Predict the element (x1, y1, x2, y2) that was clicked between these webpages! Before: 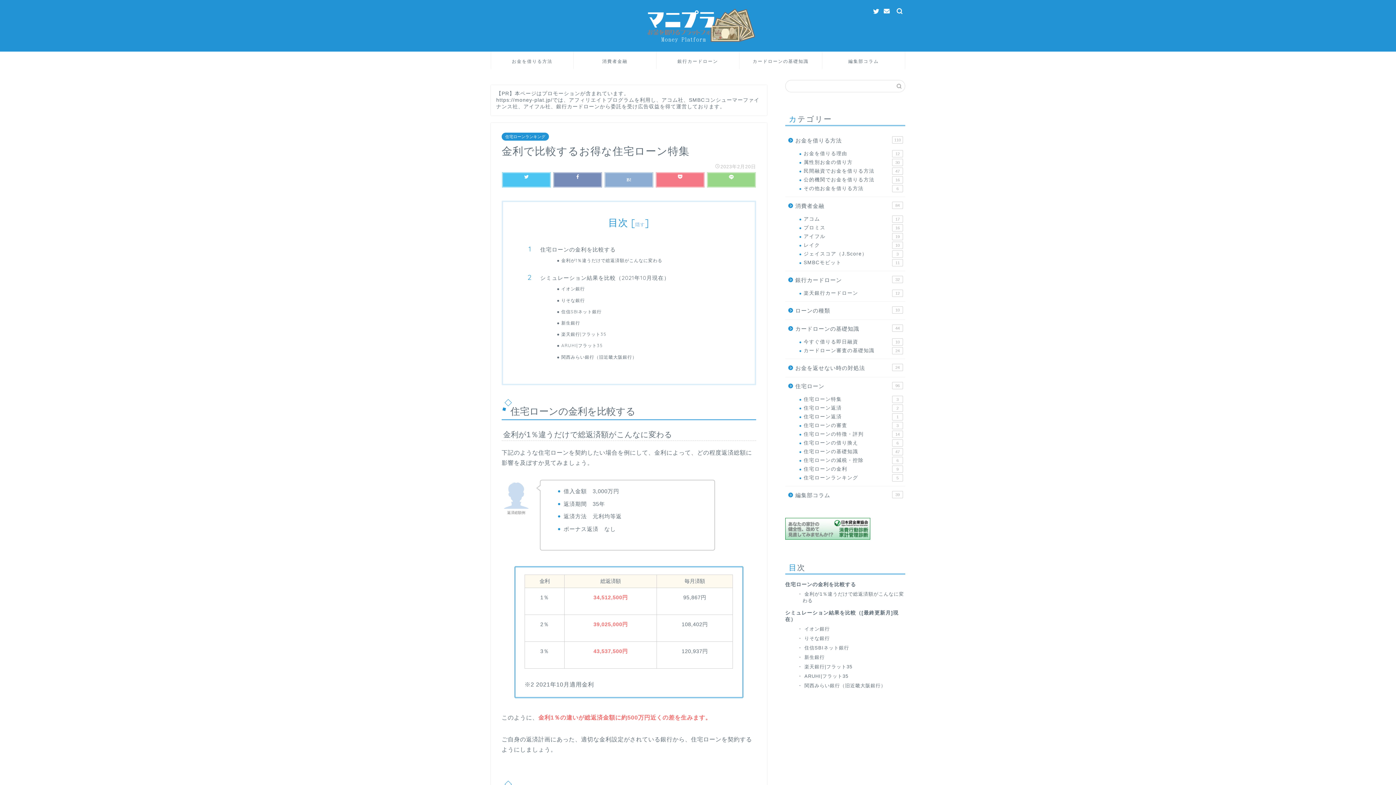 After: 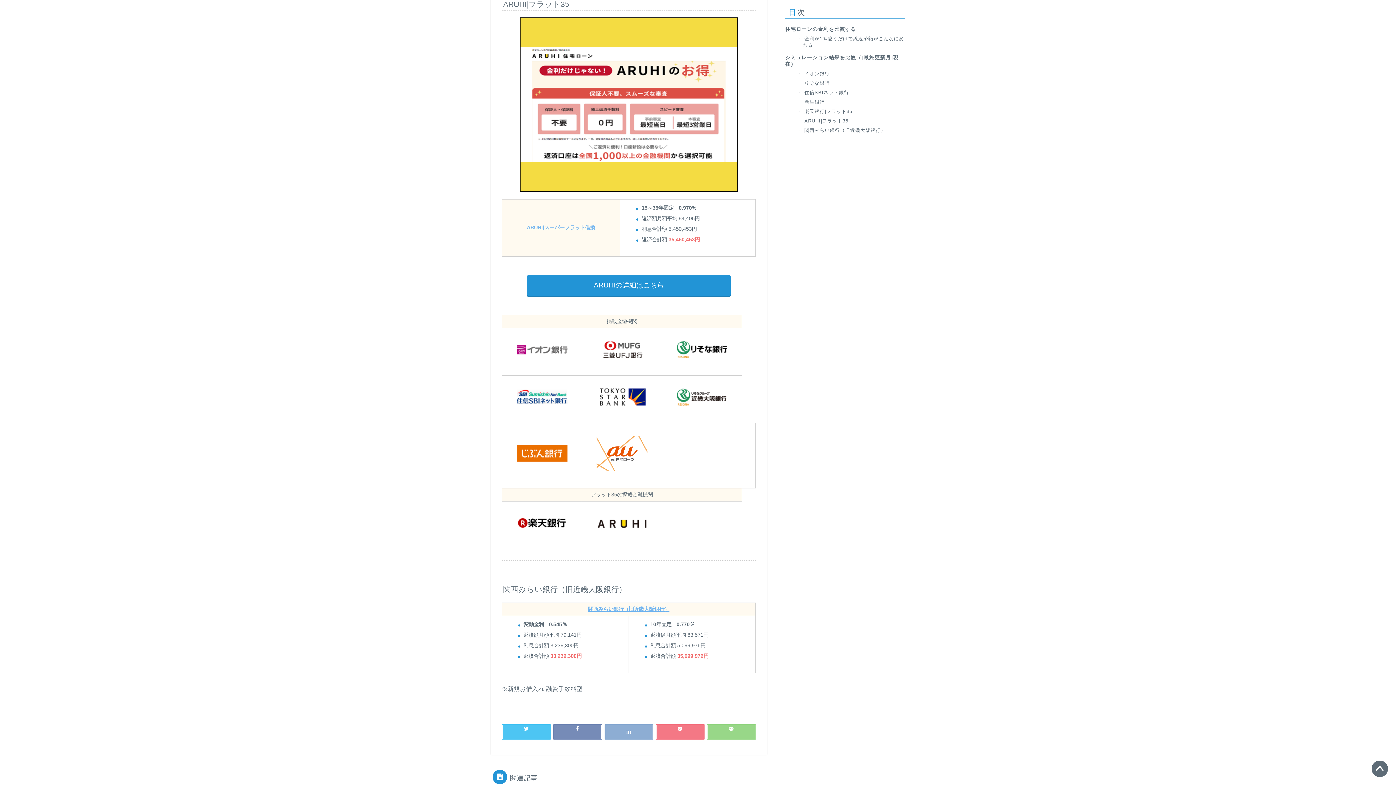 Action: label: ARUHI|フラット35 bbox: (561, 342, 734, 349)